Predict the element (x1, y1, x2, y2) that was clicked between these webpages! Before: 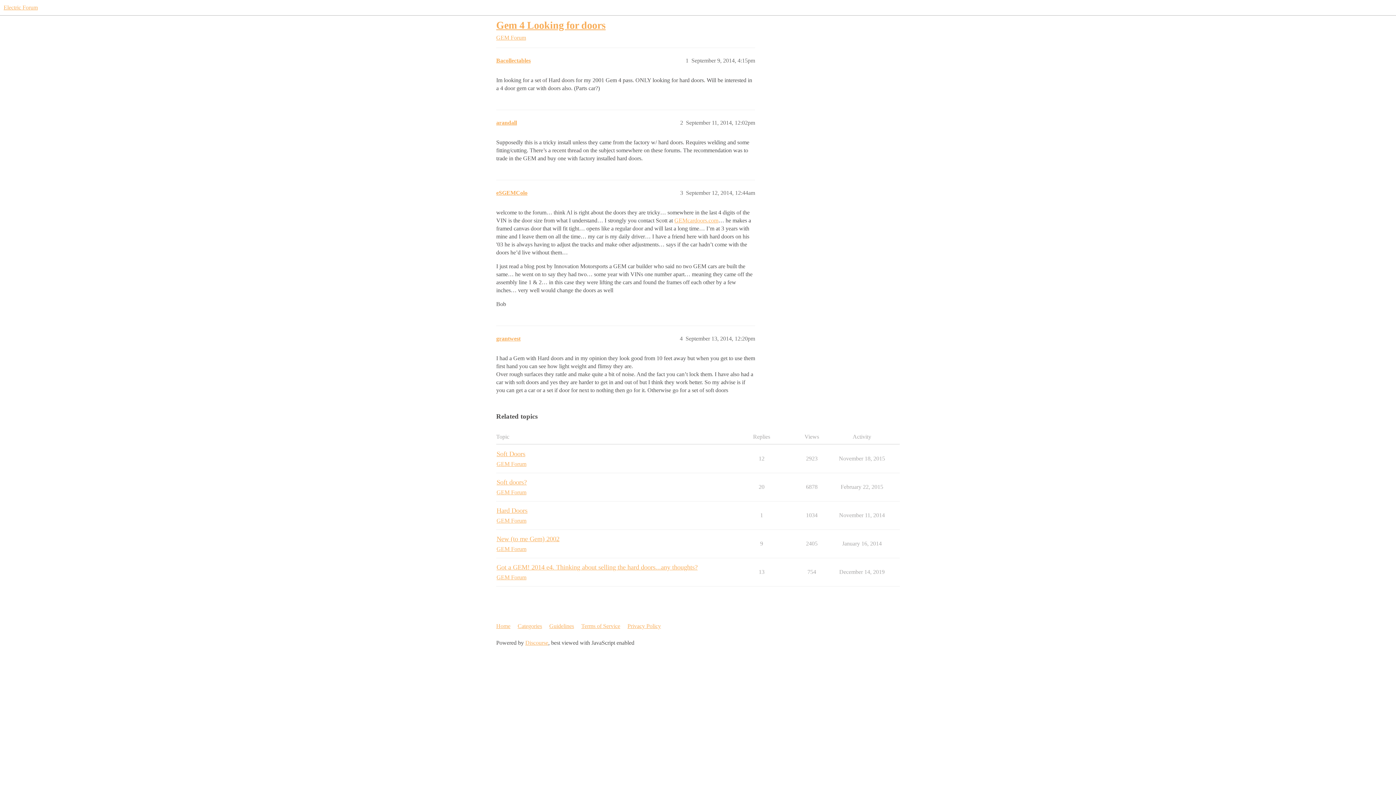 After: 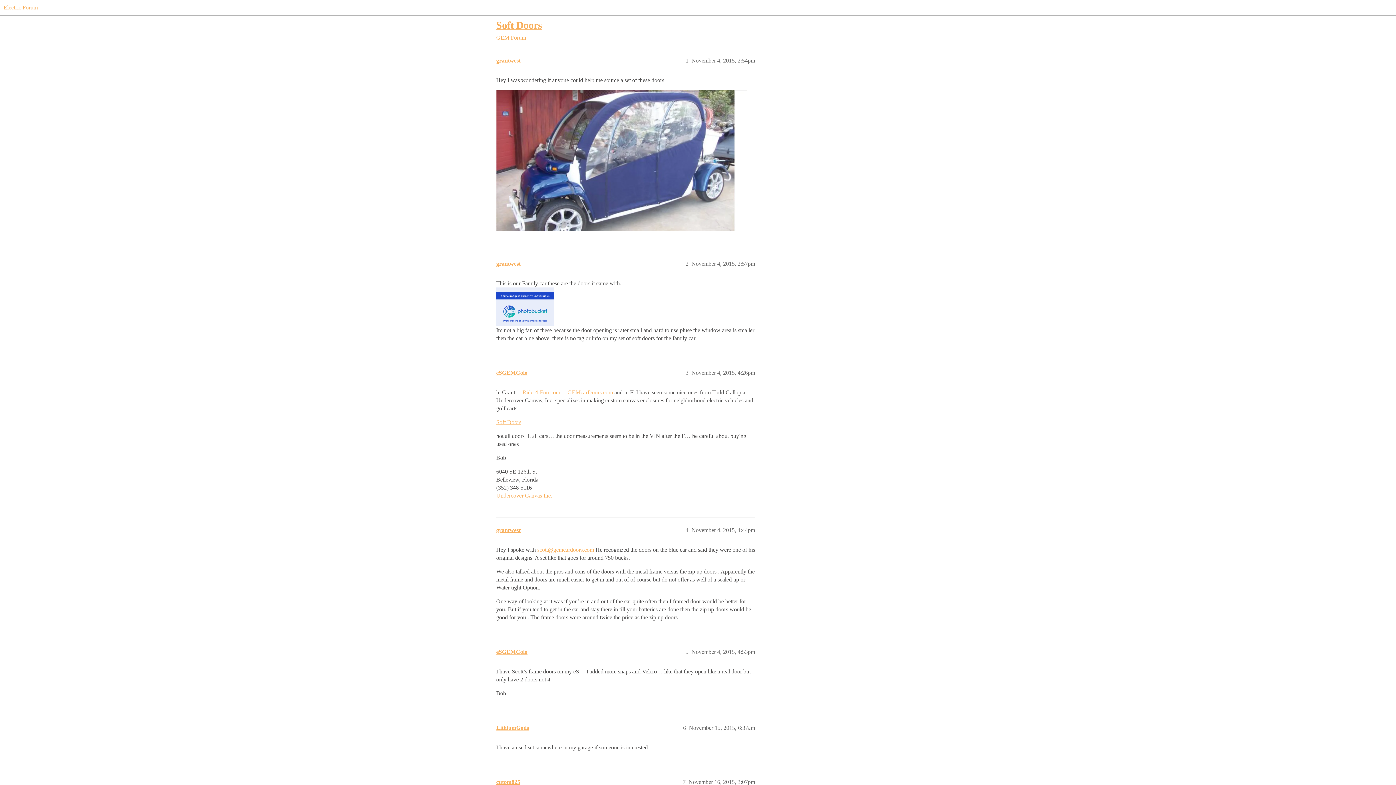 Action: label: Soft Doors bbox: (496, 450, 525, 457)